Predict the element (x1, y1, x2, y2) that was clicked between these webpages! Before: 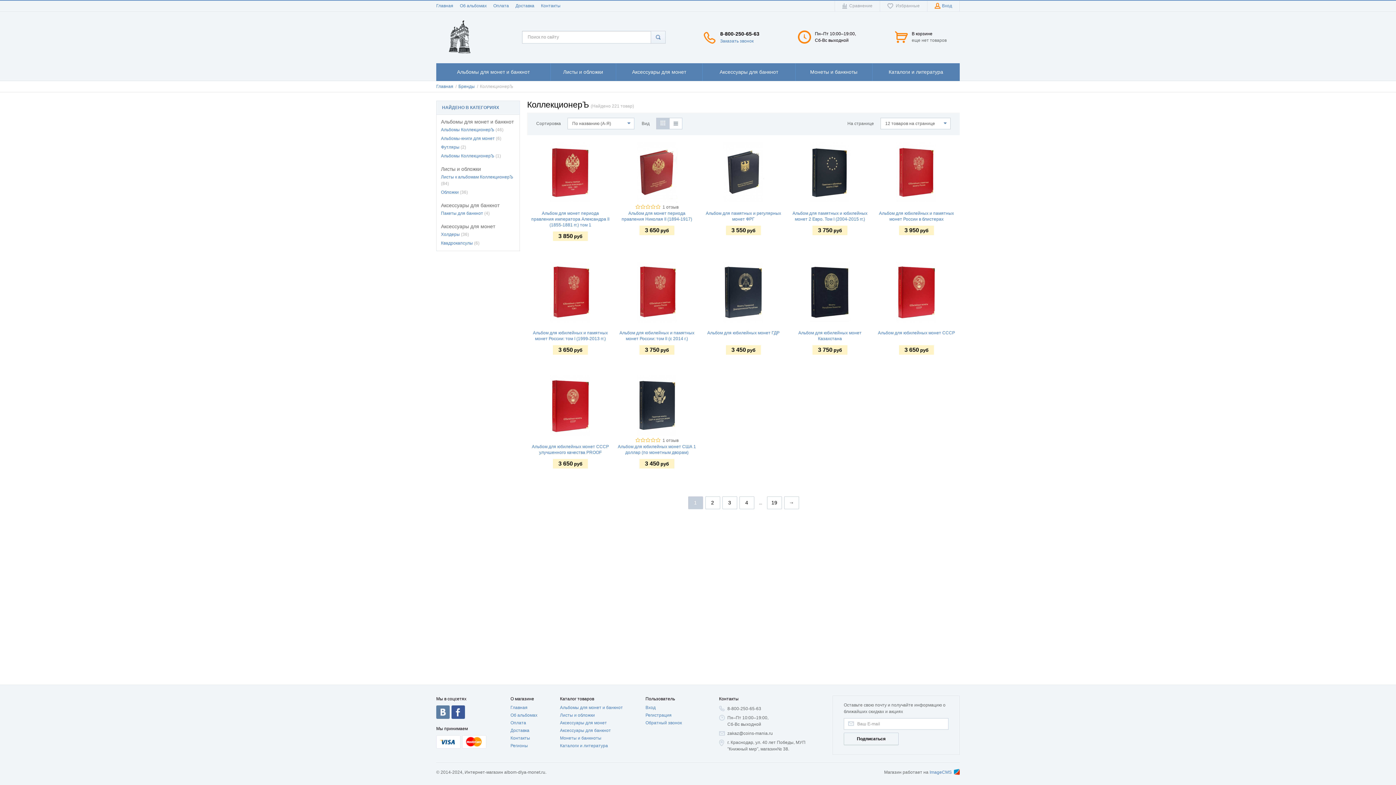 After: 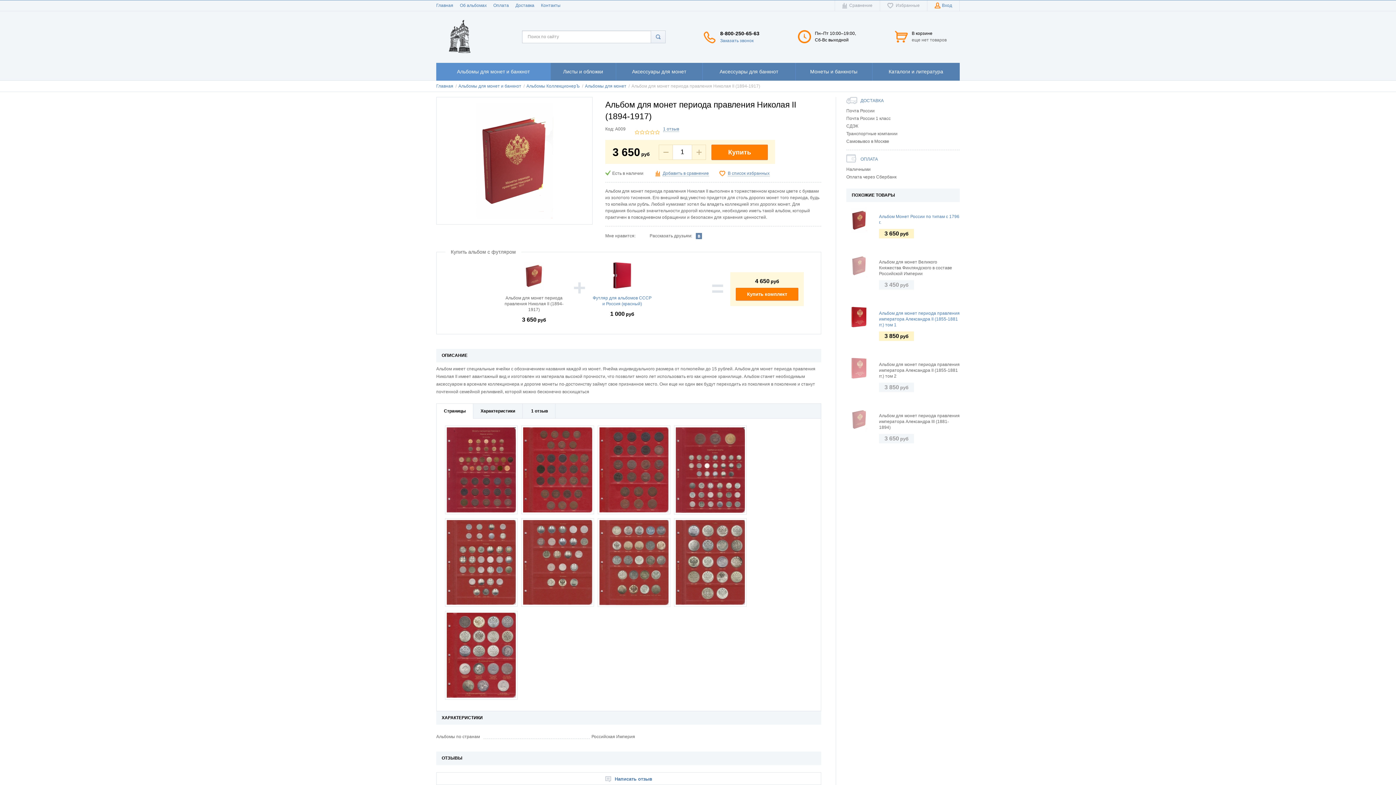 Action: label:  
 1 отзыв
Альбом для монет периода правления Николая II (1894-1917) bbox: (617, 140, 696, 222)